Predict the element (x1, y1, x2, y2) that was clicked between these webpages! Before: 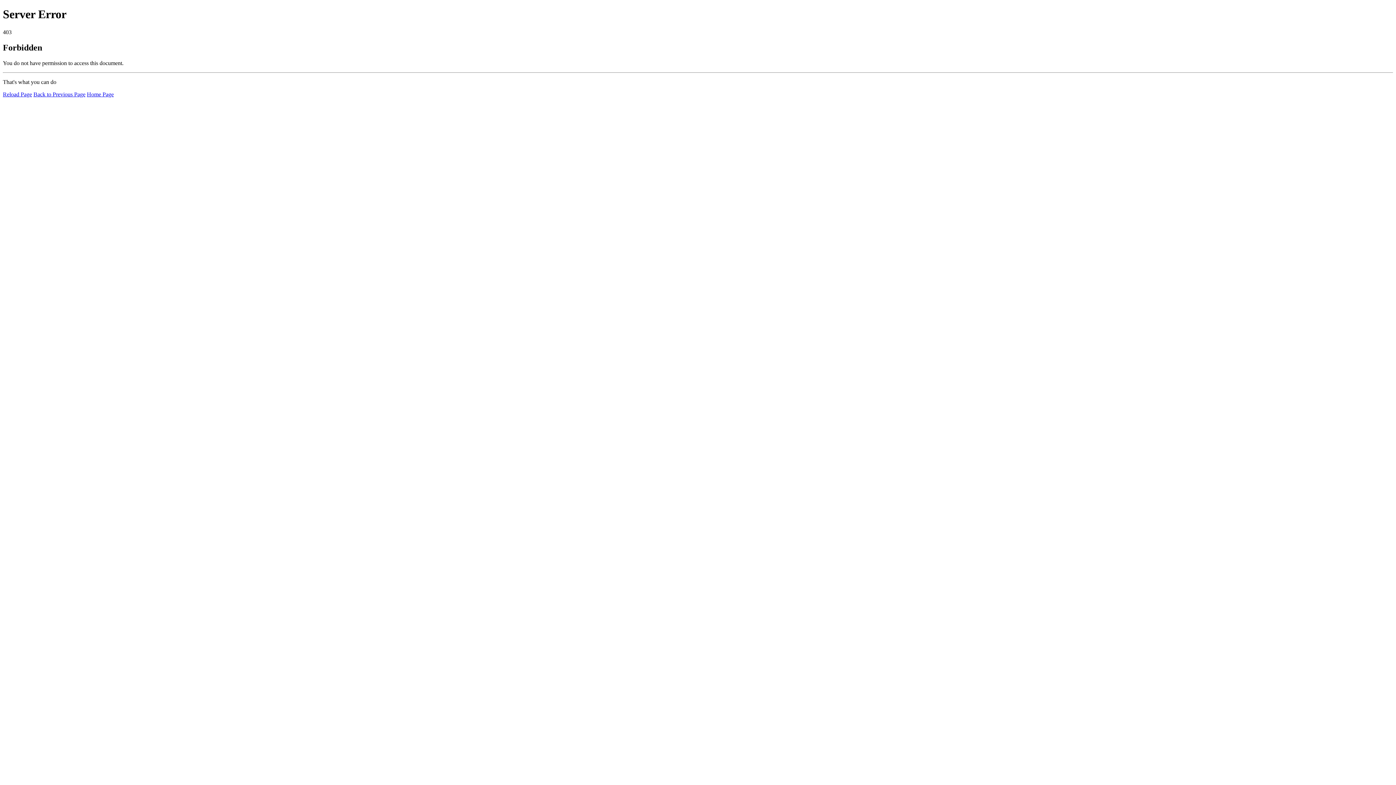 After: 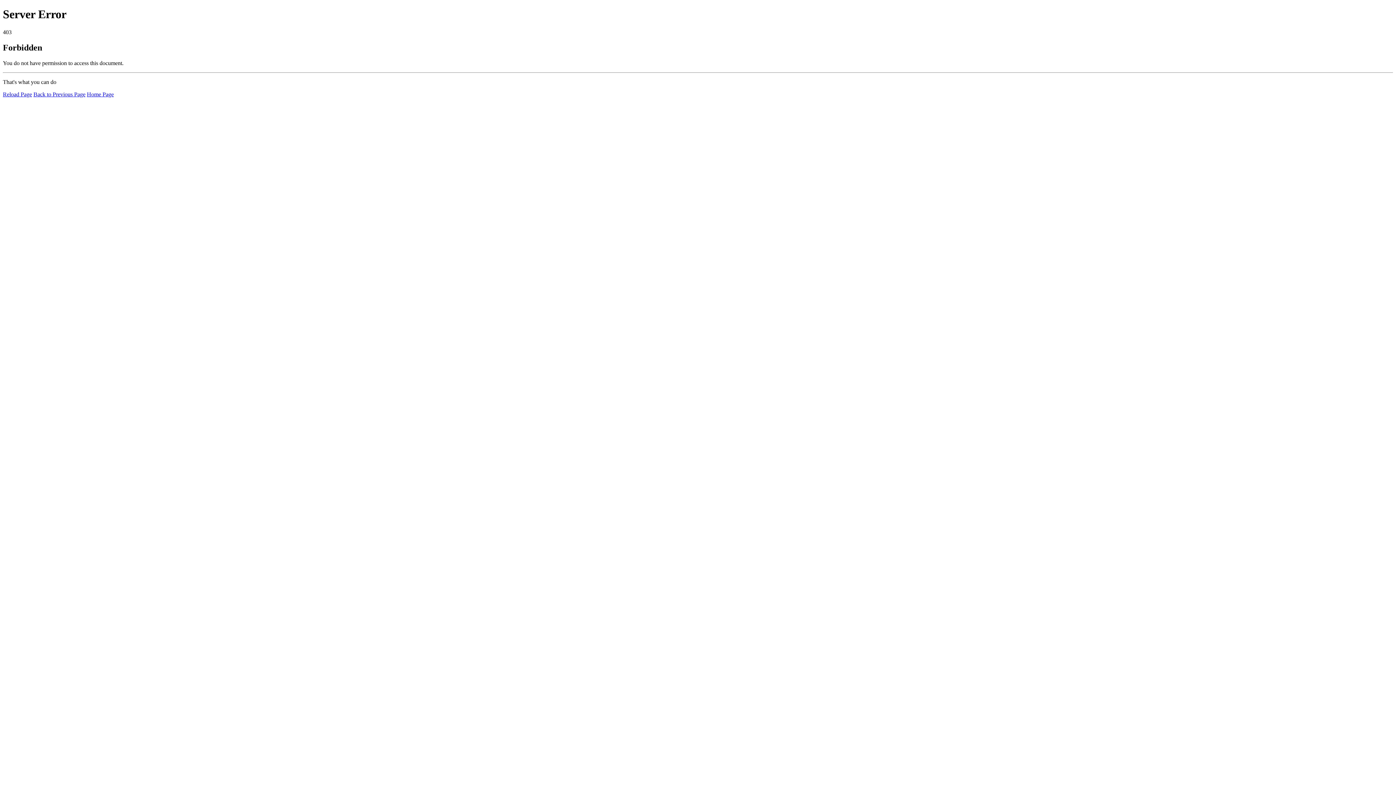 Action: bbox: (2, 91, 32, 97) label: Reload Page